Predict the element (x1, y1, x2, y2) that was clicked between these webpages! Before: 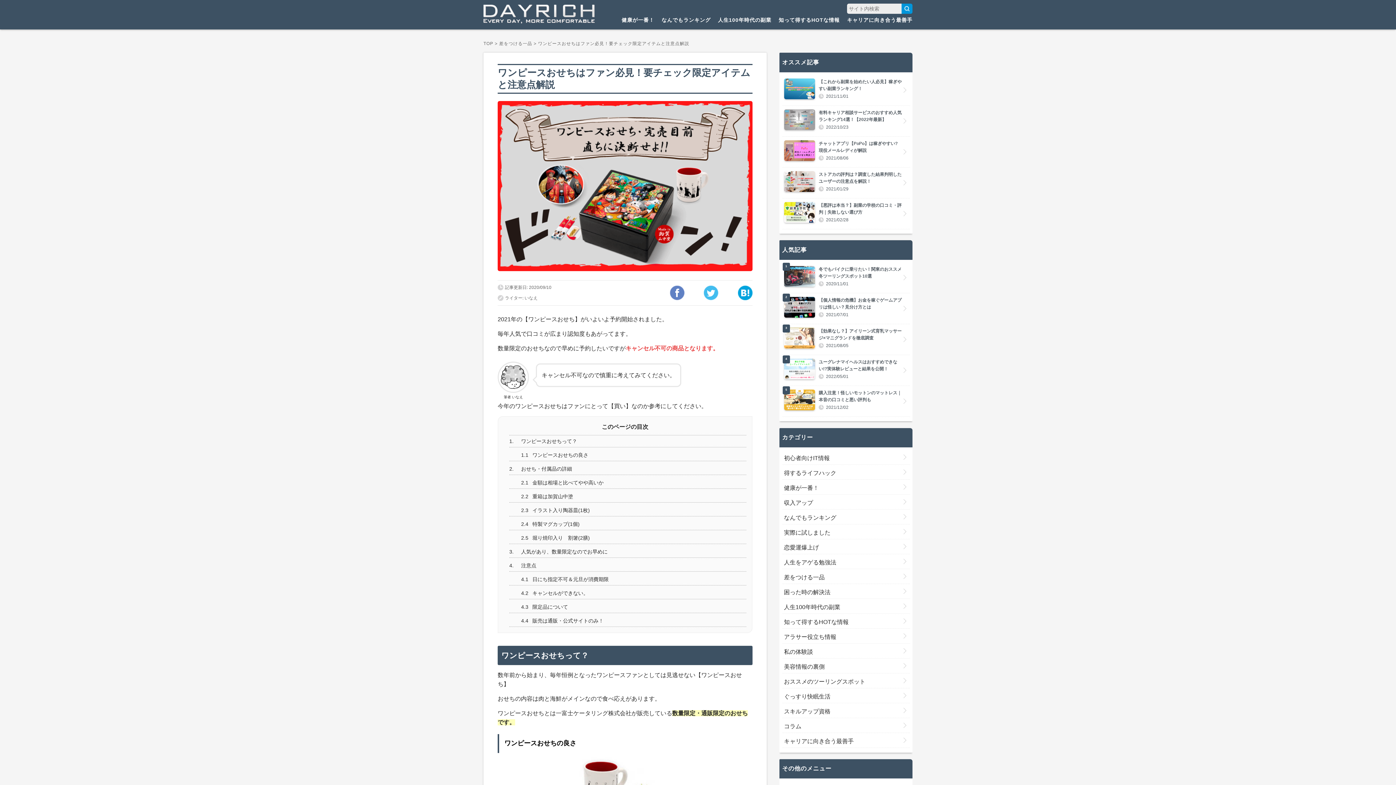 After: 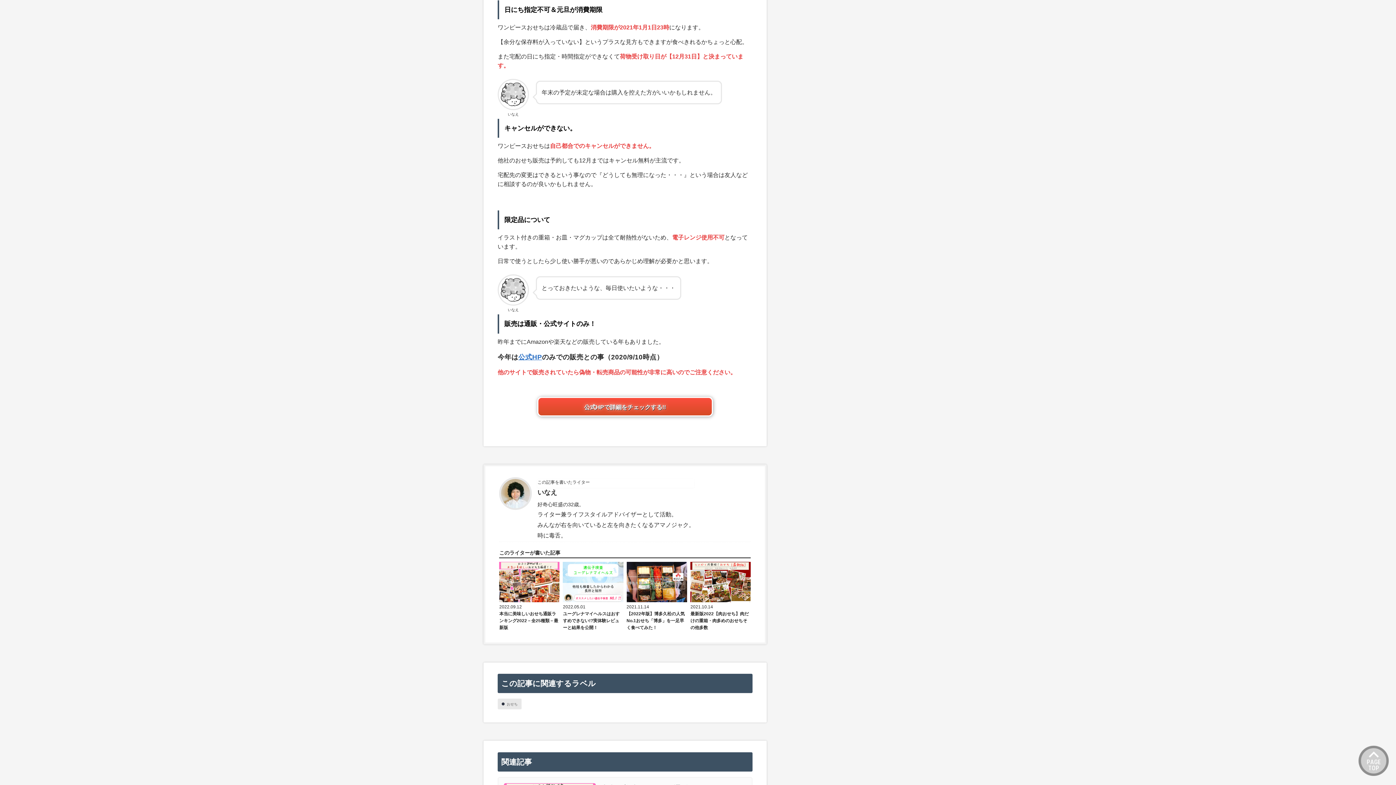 Action: bbox: (509, 575, 746, 583) label: 4.1
日にち指定不可＆元旦が消費期限